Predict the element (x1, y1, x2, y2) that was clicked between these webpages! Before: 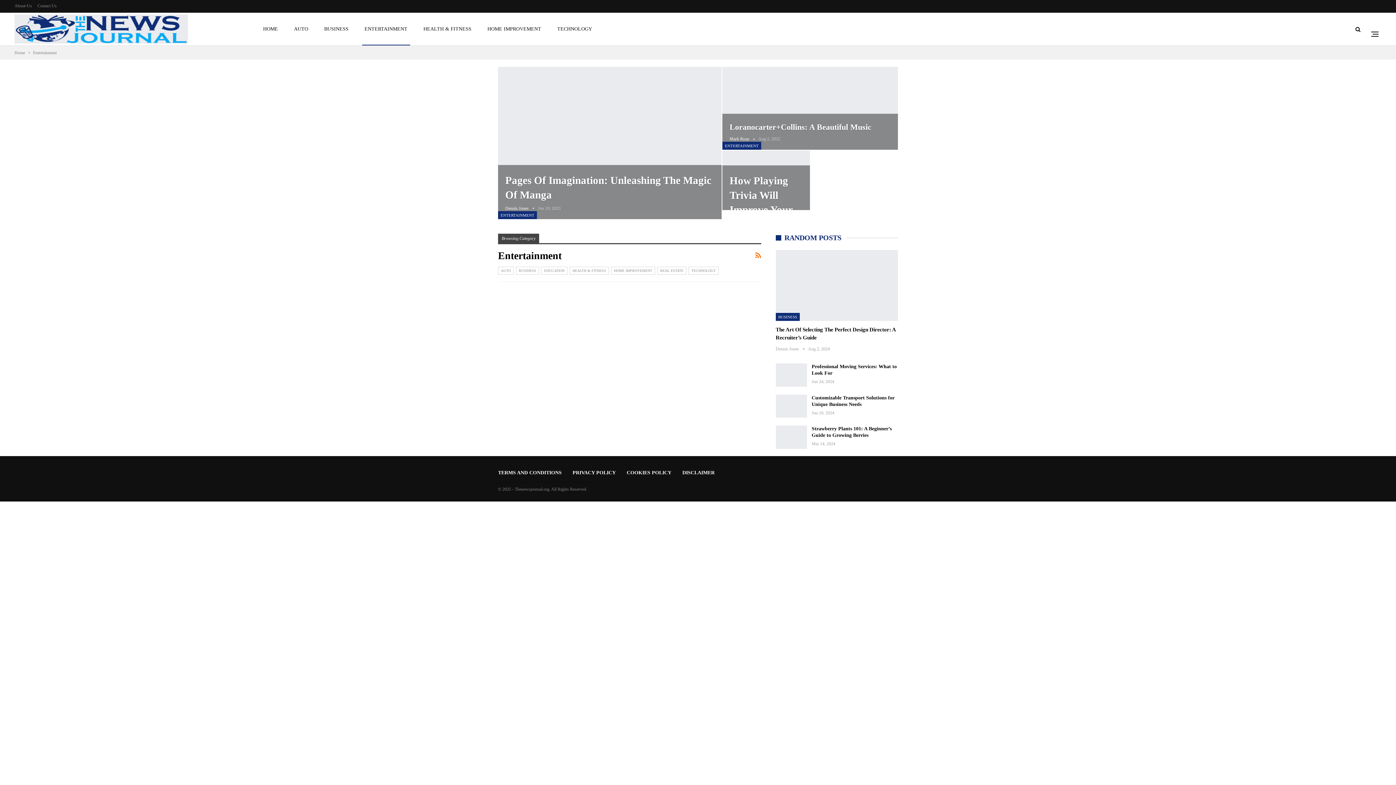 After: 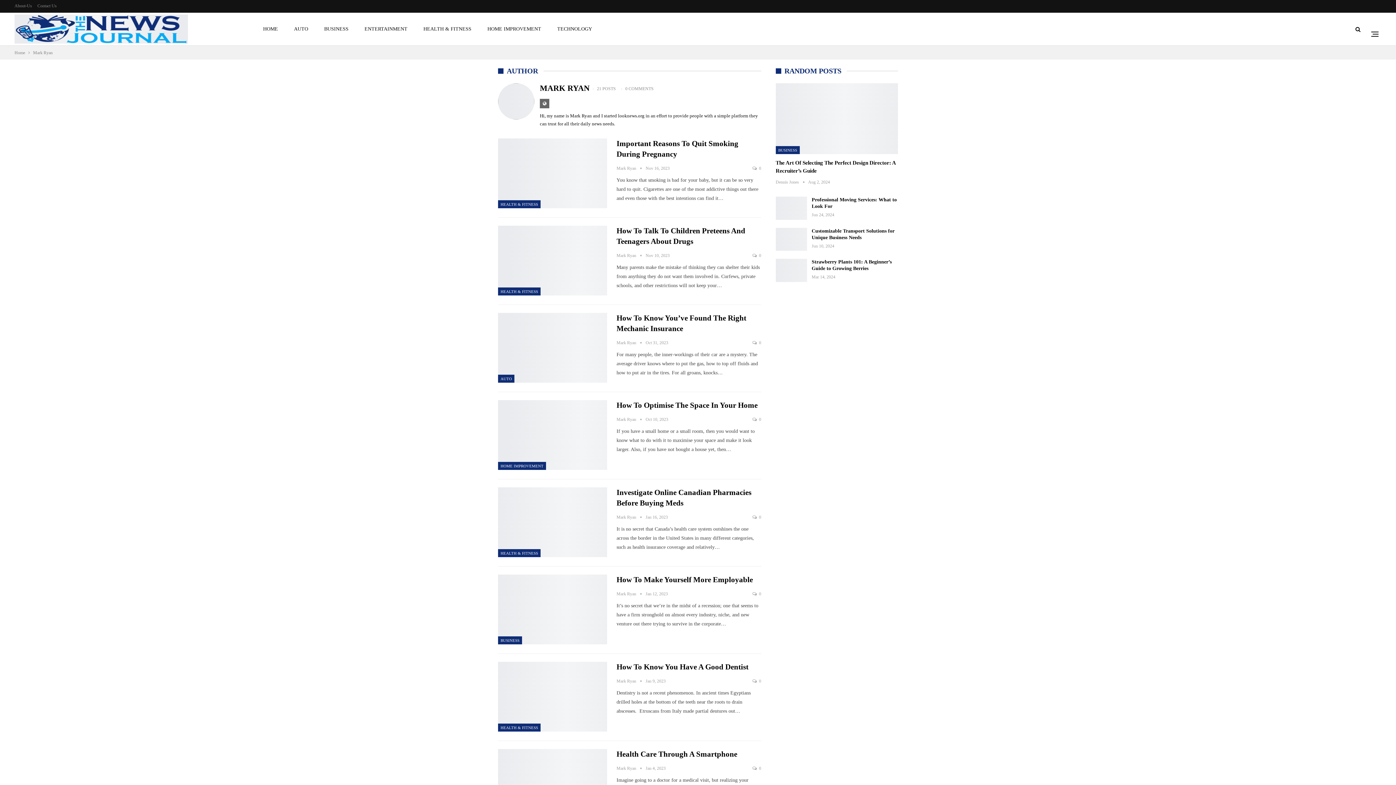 Action: bbox: (729, 136, 758, 141) label: Mark Ryan  